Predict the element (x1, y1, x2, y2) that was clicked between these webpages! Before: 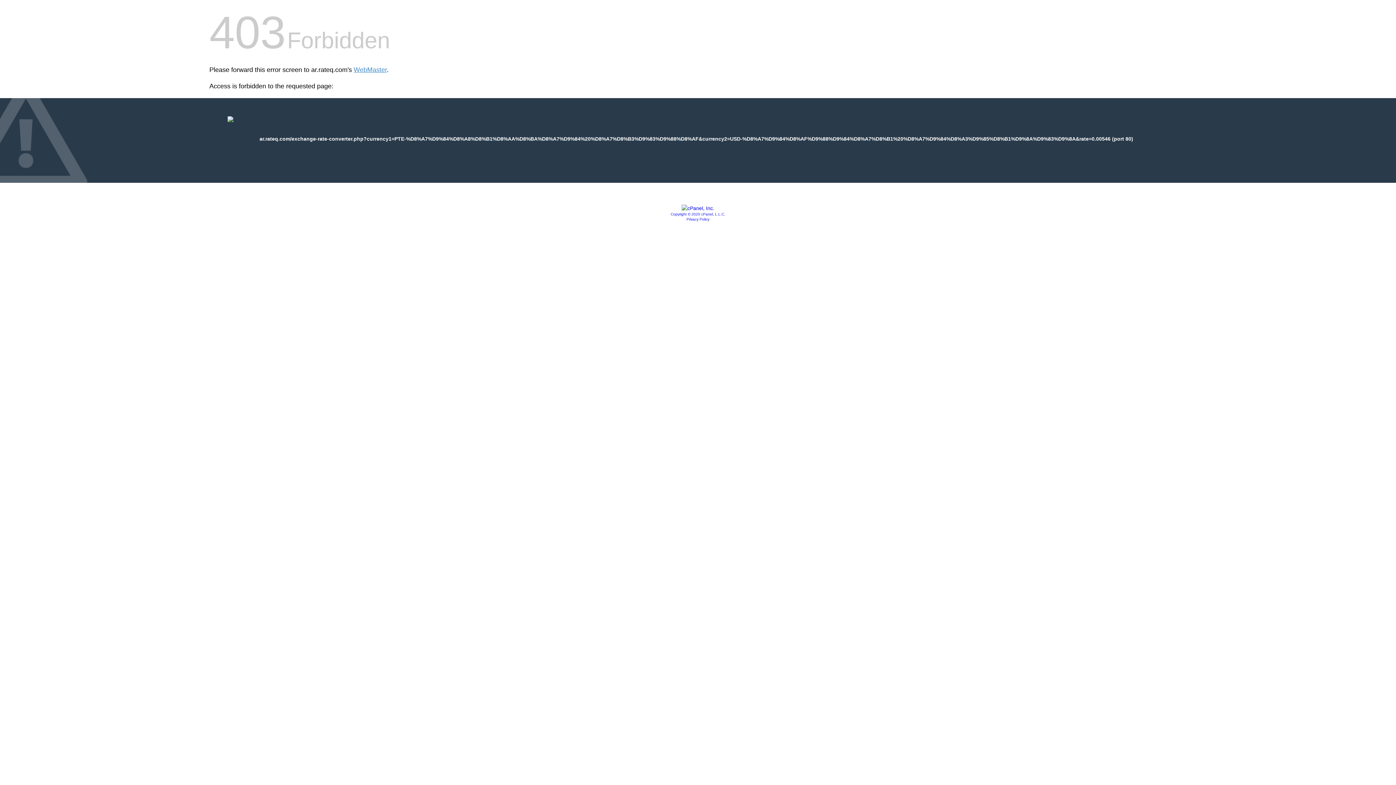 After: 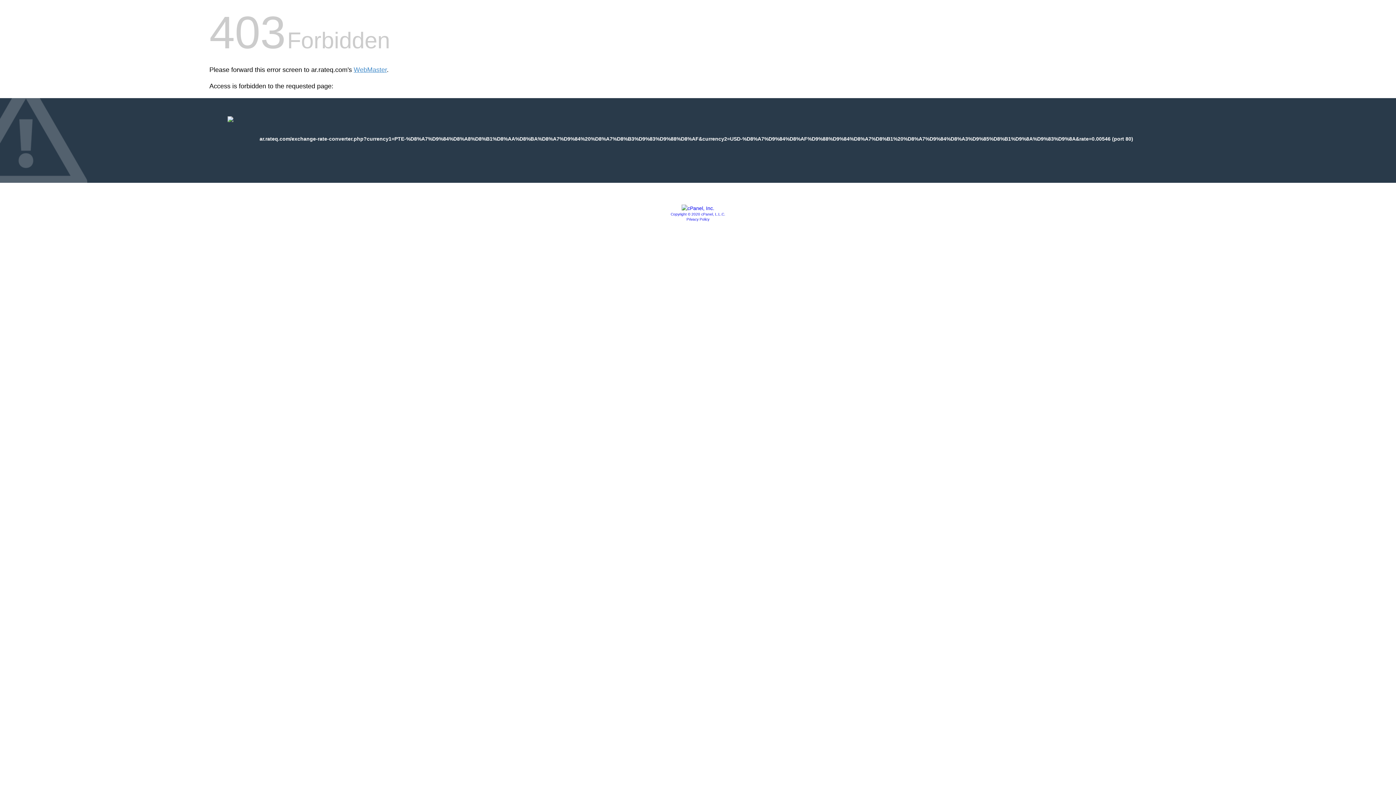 Action: bbox: (681, 205, 714, 211)